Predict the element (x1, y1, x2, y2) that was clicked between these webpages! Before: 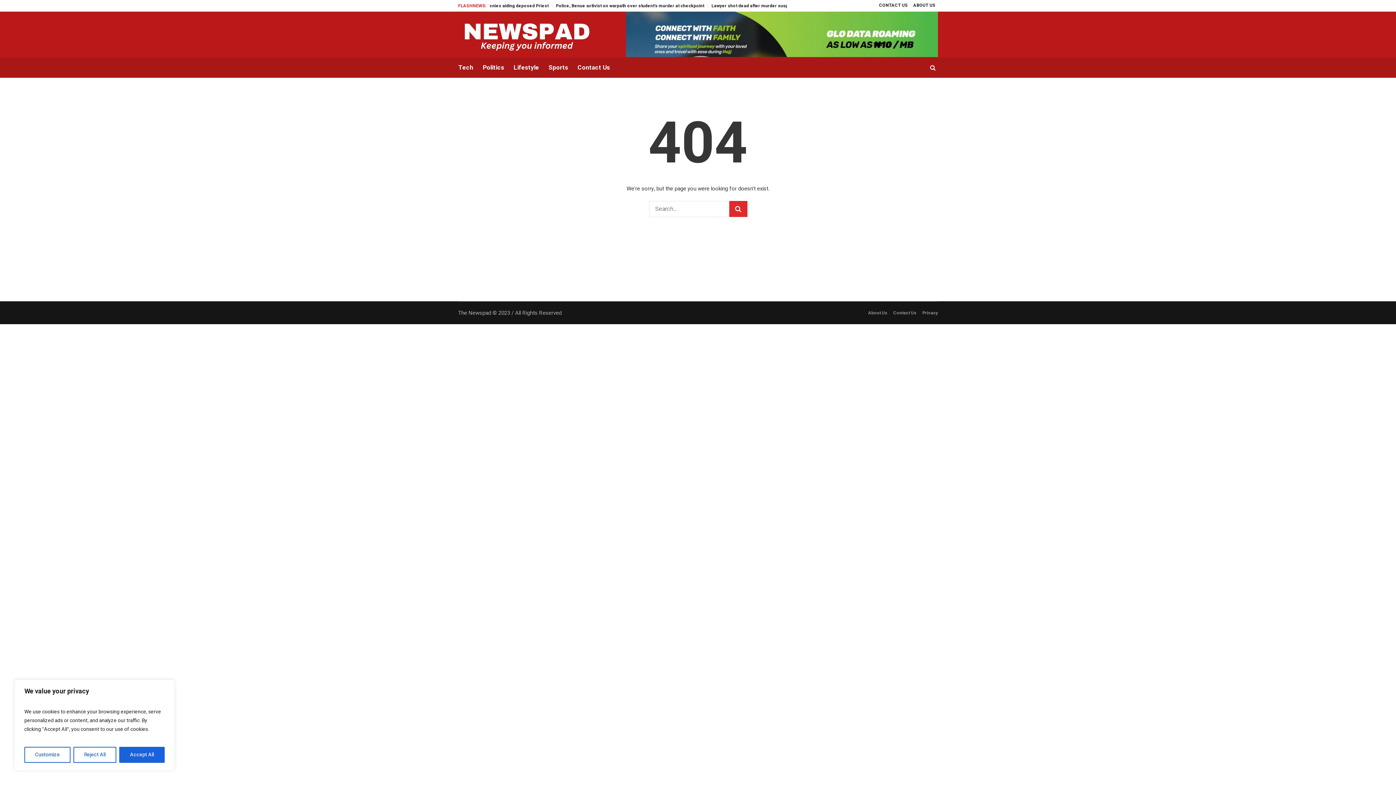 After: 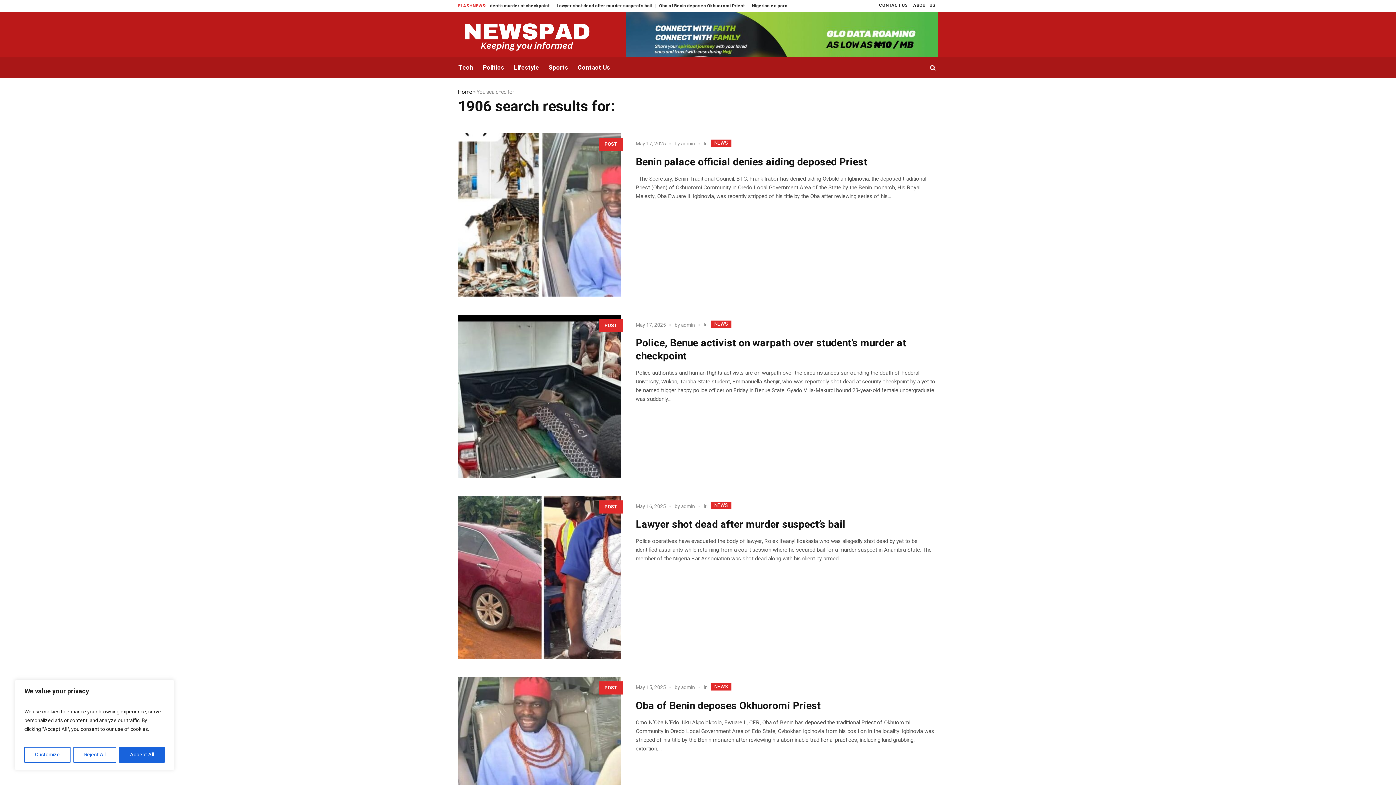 Action: bbox: (729, 201, 747, 217)